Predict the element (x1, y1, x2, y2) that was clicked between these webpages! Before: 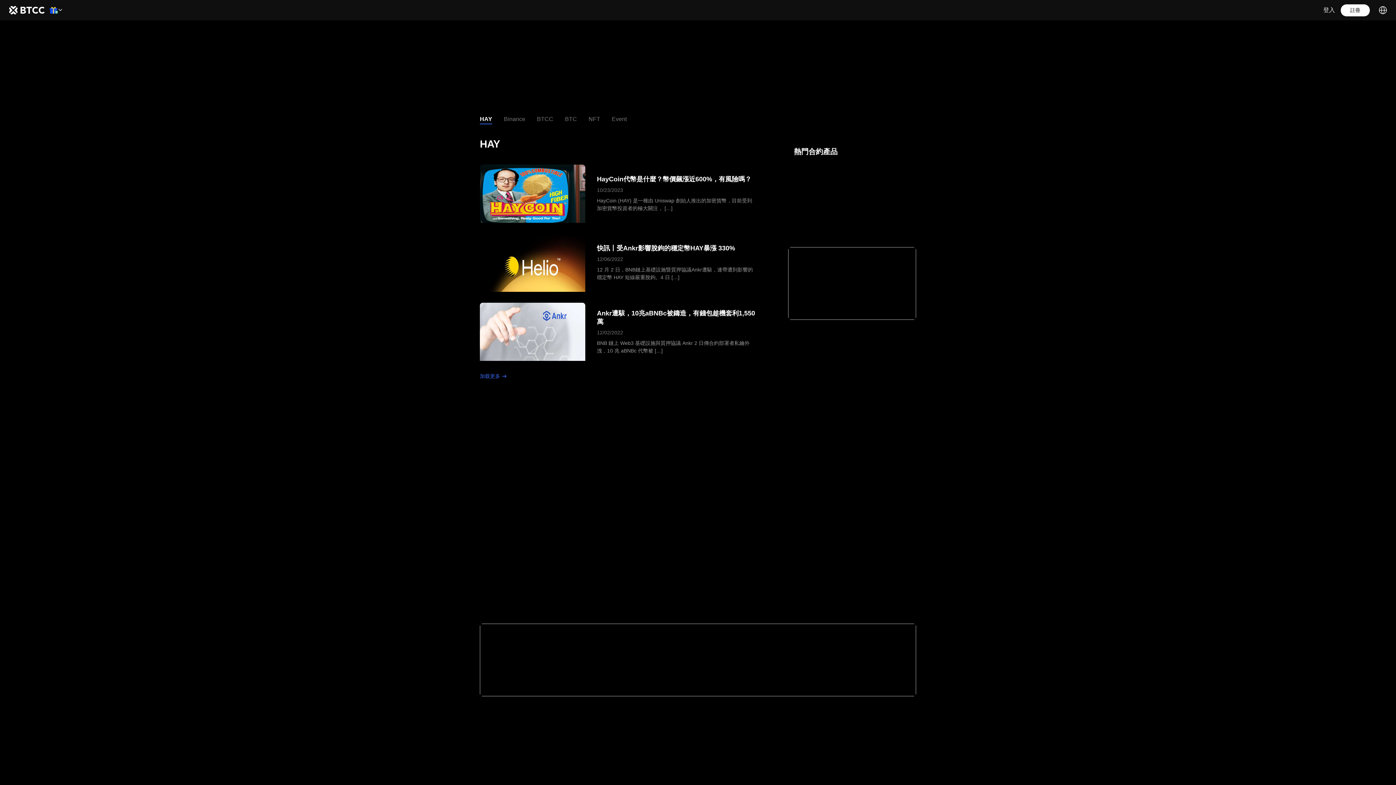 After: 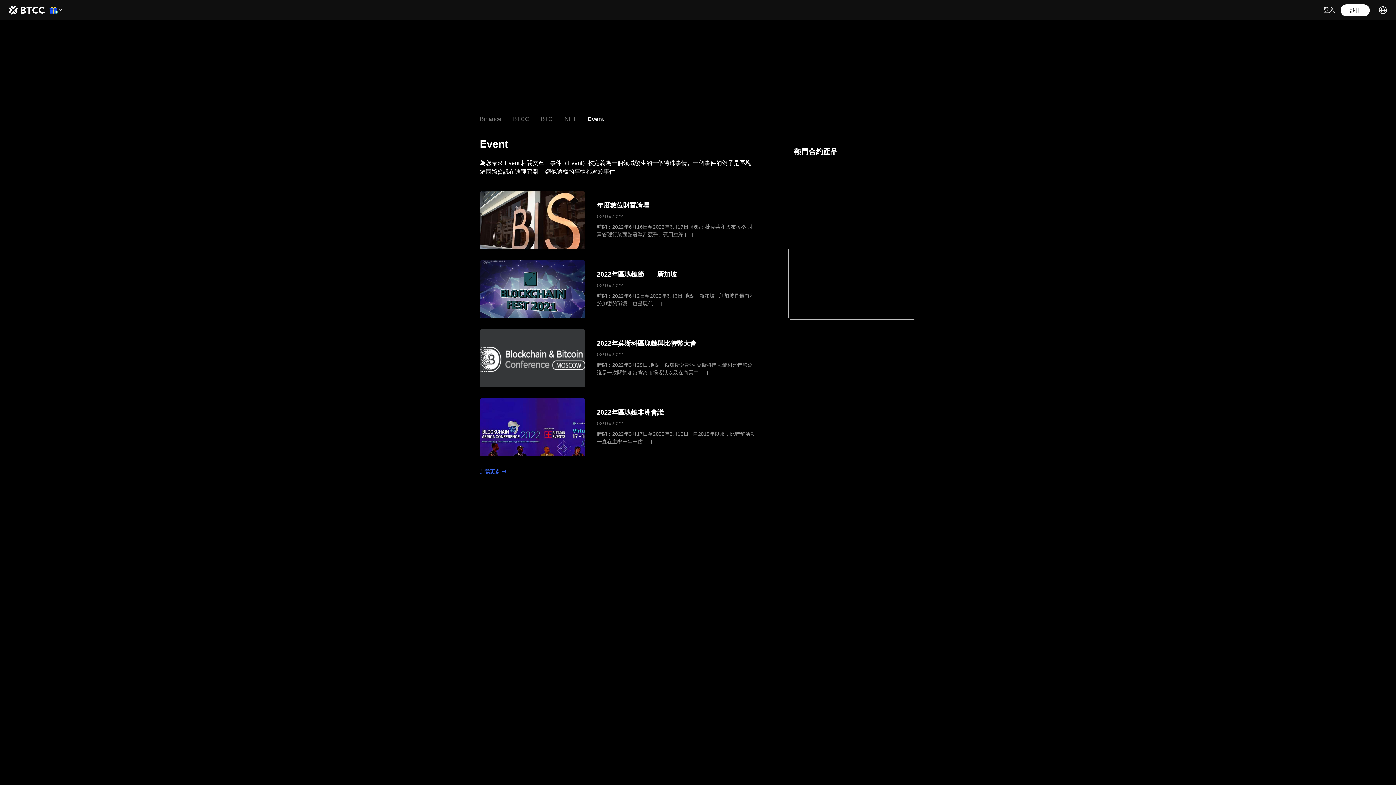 Action: bbox: (612, 114, 626, 123) label: Event